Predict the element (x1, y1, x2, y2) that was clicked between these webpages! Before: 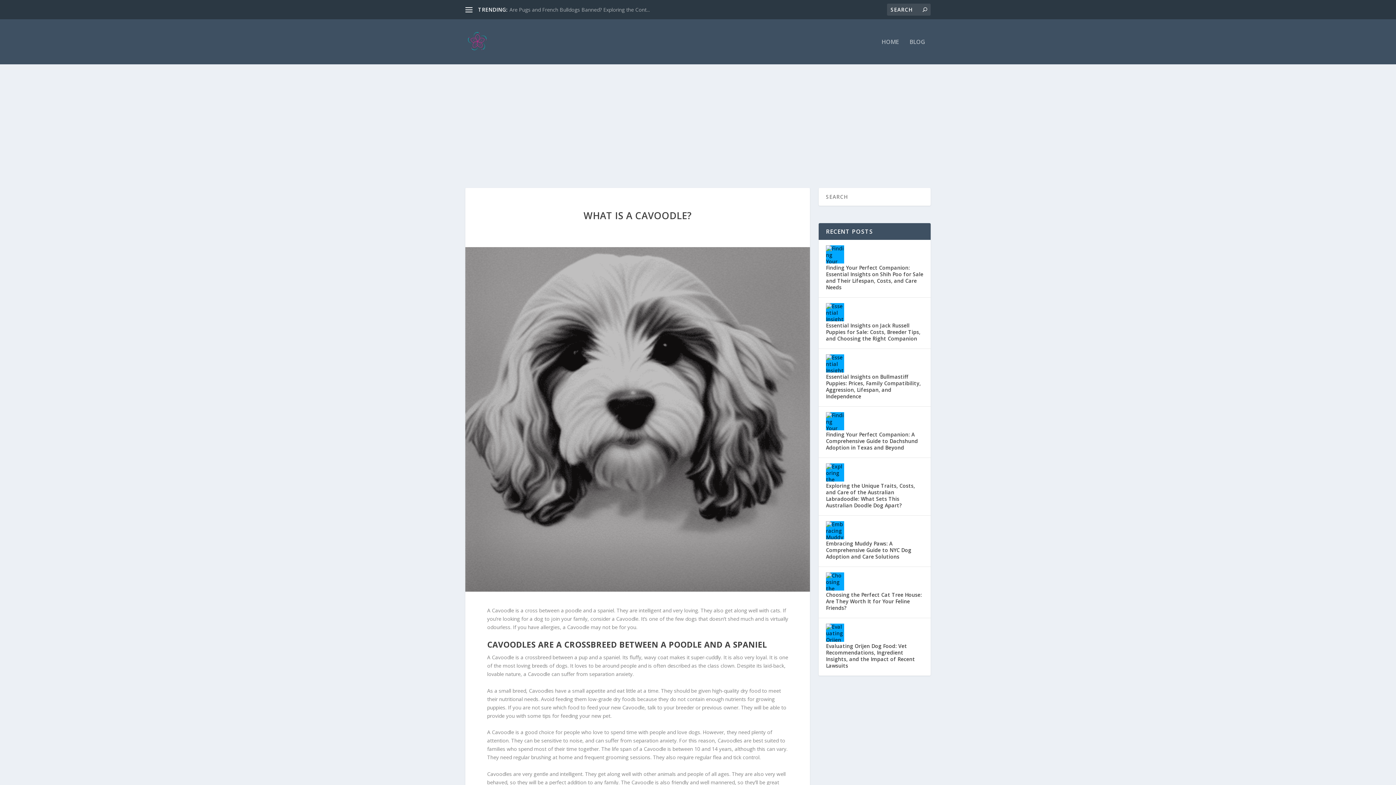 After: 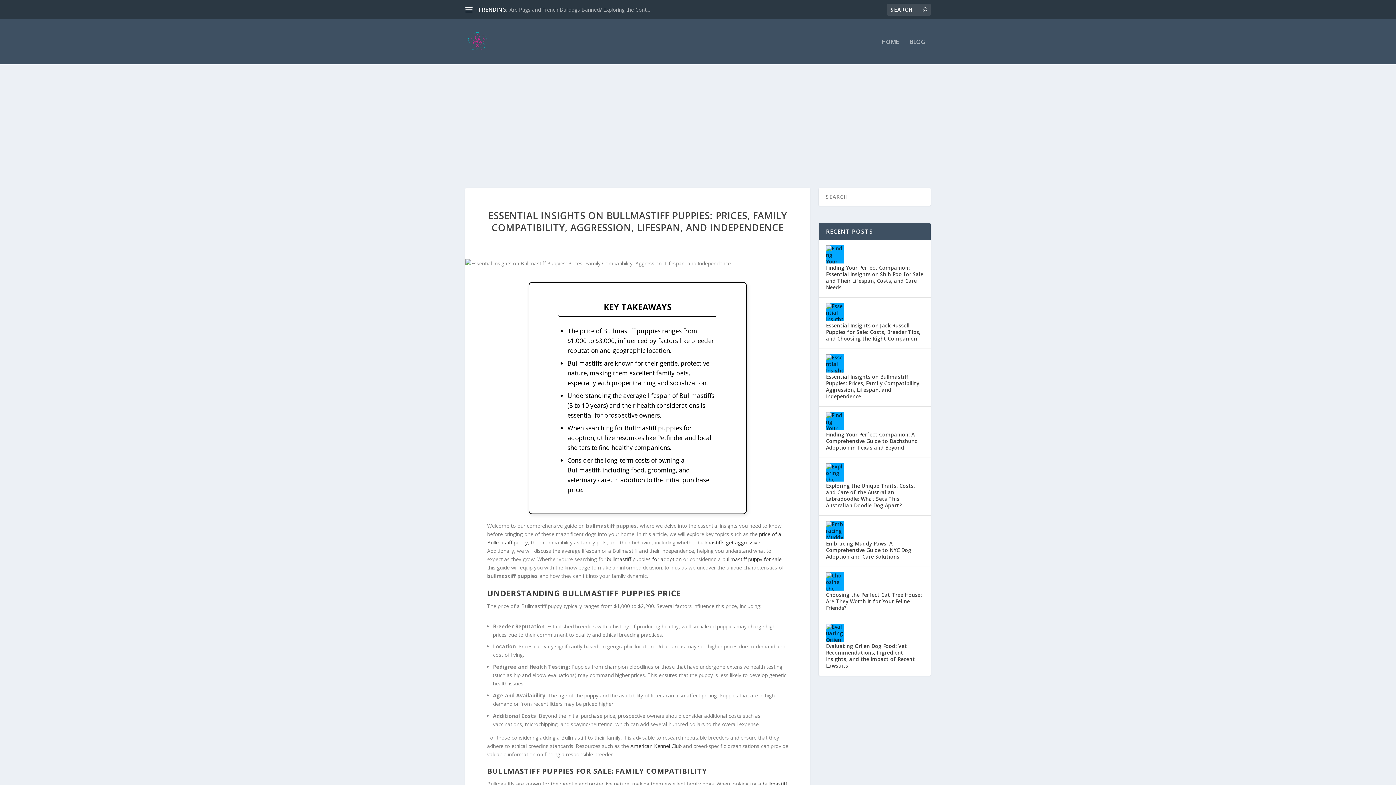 Action: bbox: (826, 354, 844, 372)